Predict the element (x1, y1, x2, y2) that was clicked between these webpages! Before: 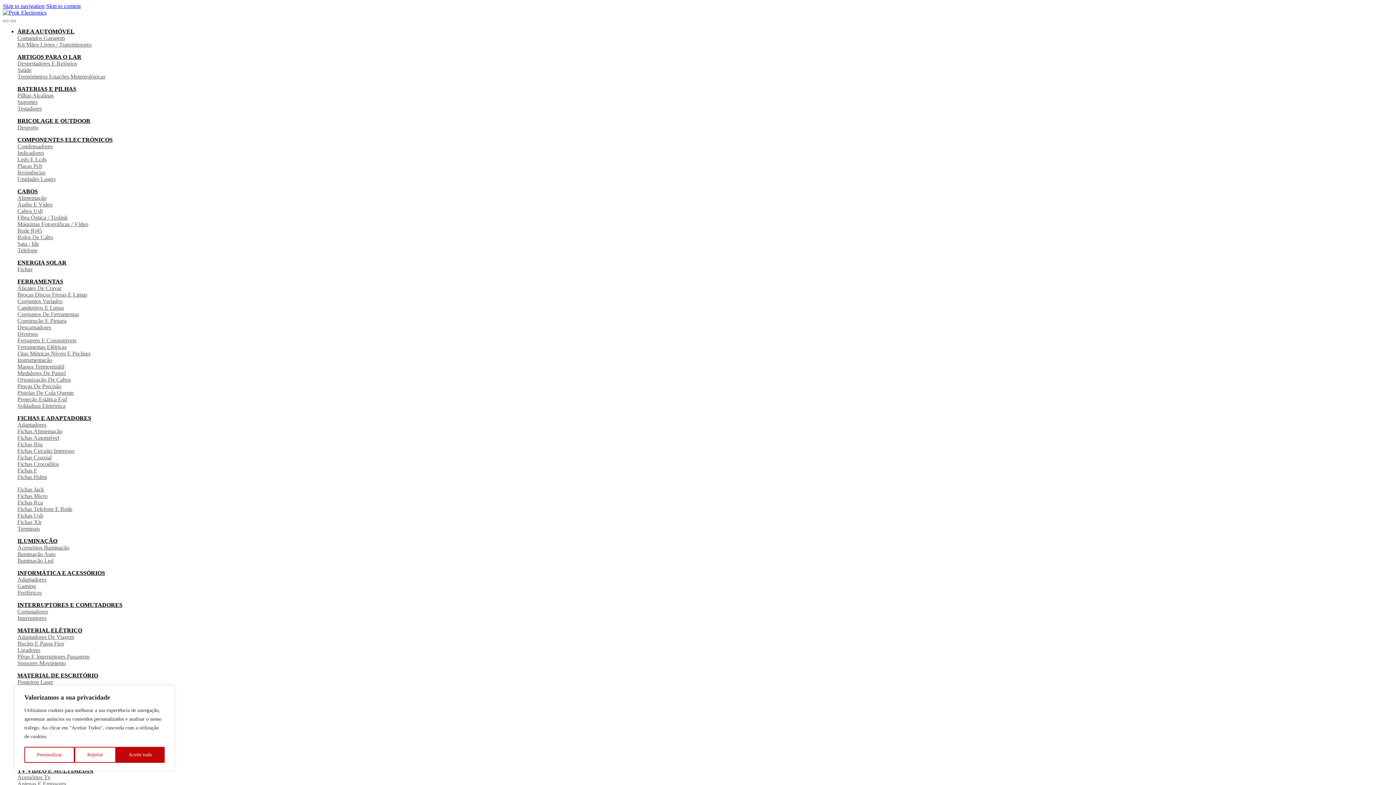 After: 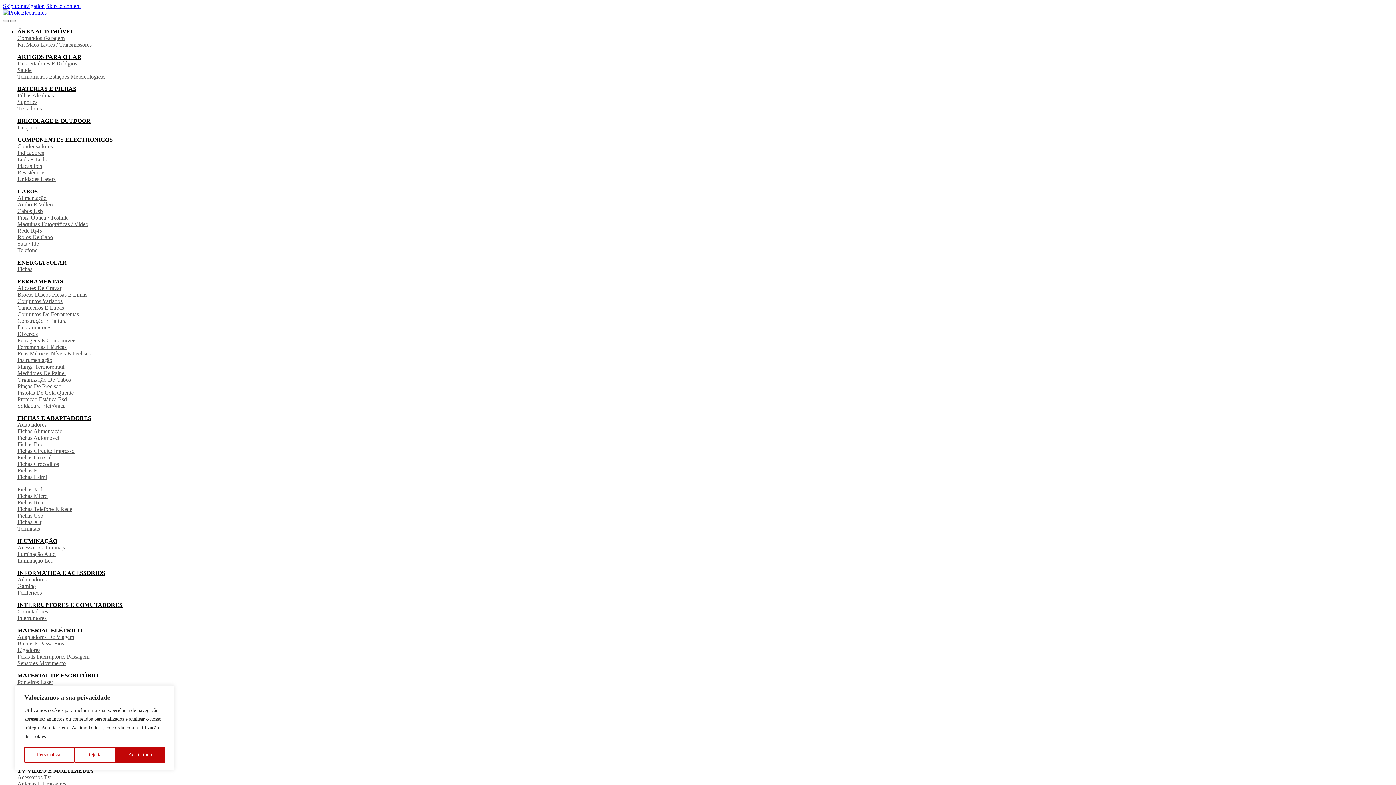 Action: bbox: (17, 576, 46, 582) label: Adaptadores